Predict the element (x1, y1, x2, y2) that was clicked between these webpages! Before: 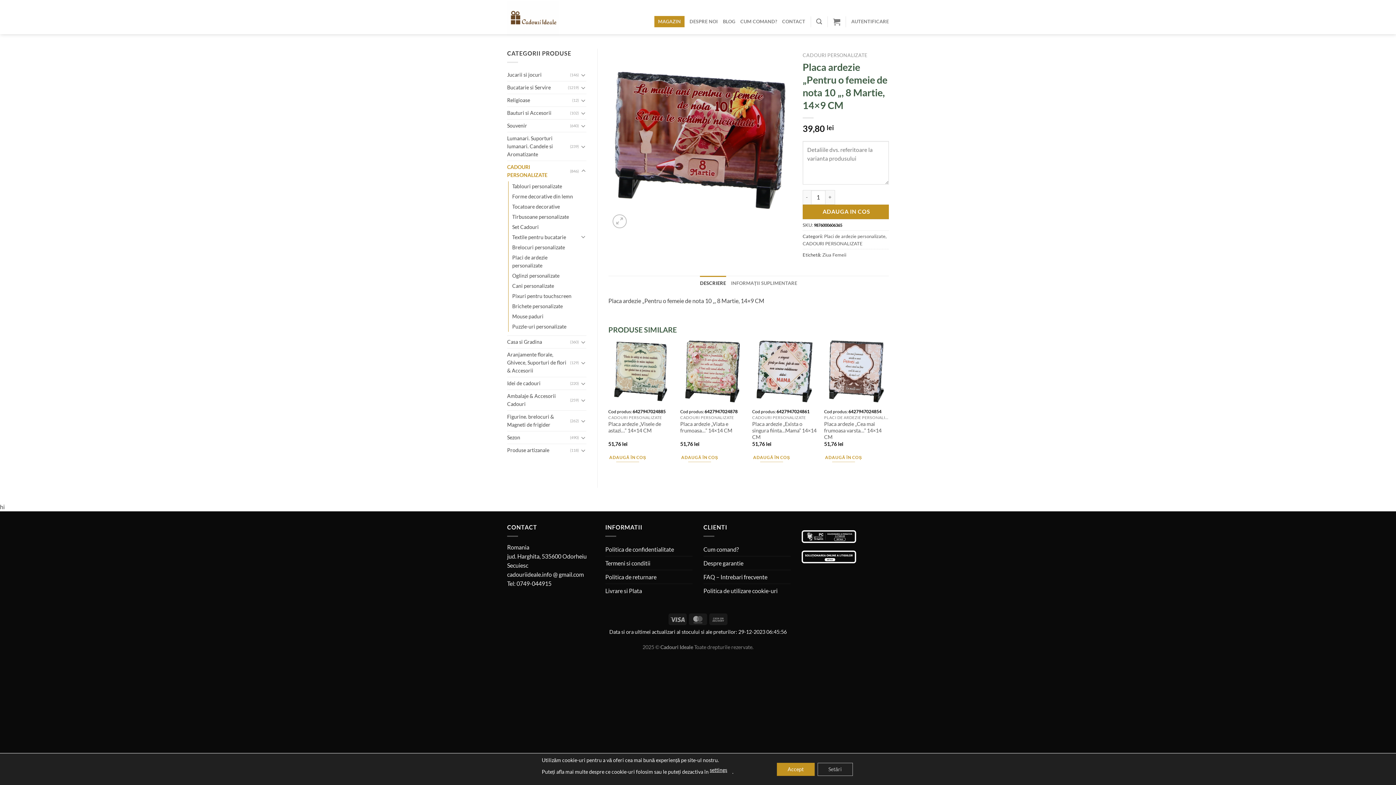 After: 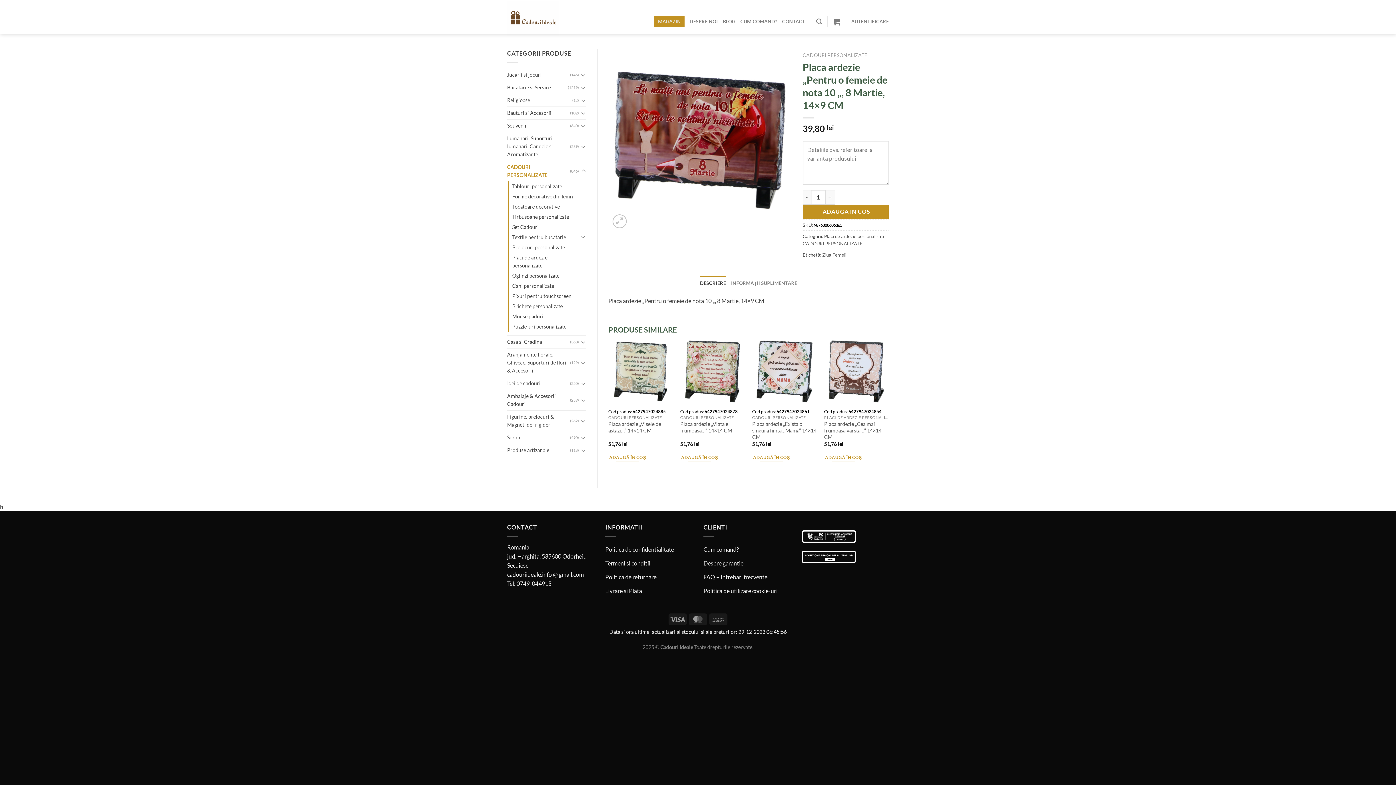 Action: bbox: (776, 763, 814, 776) label: Accept